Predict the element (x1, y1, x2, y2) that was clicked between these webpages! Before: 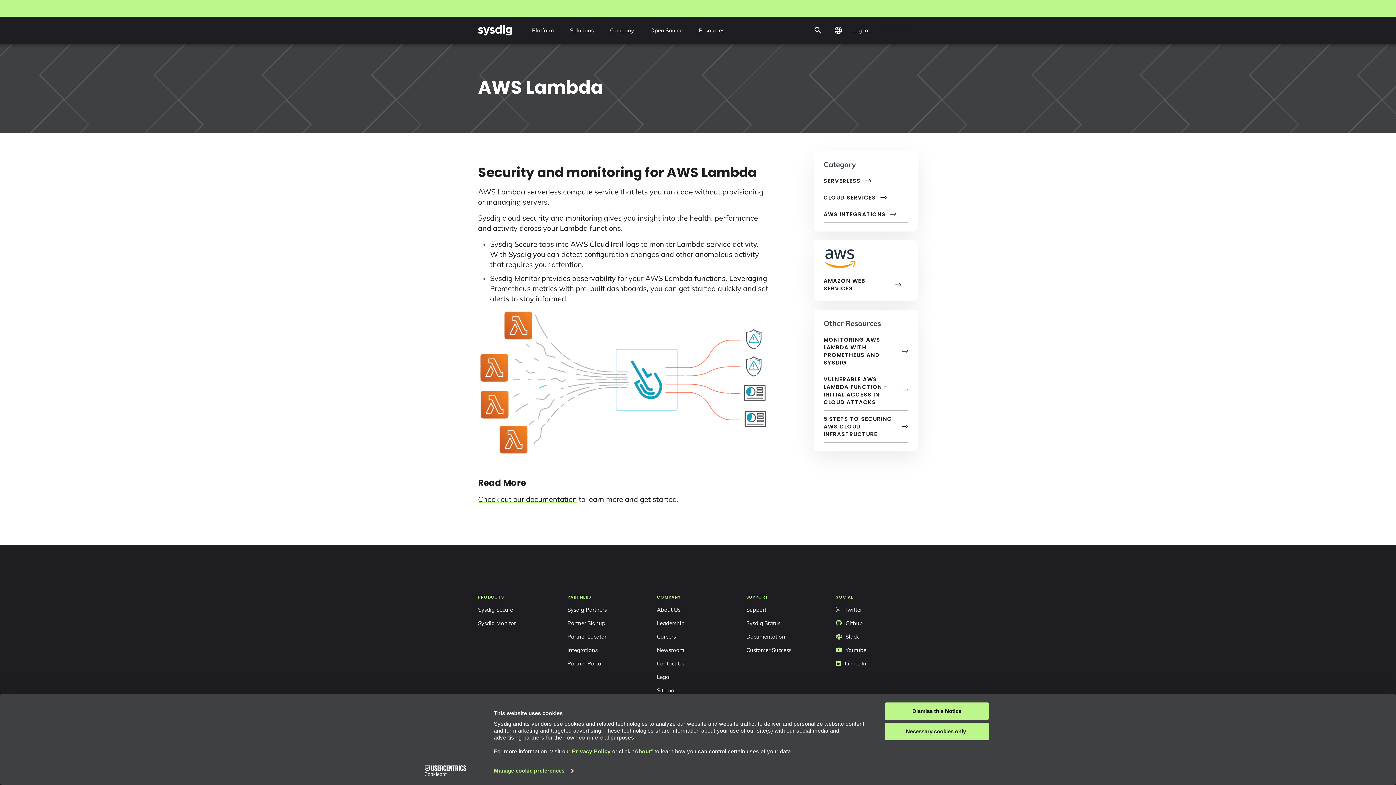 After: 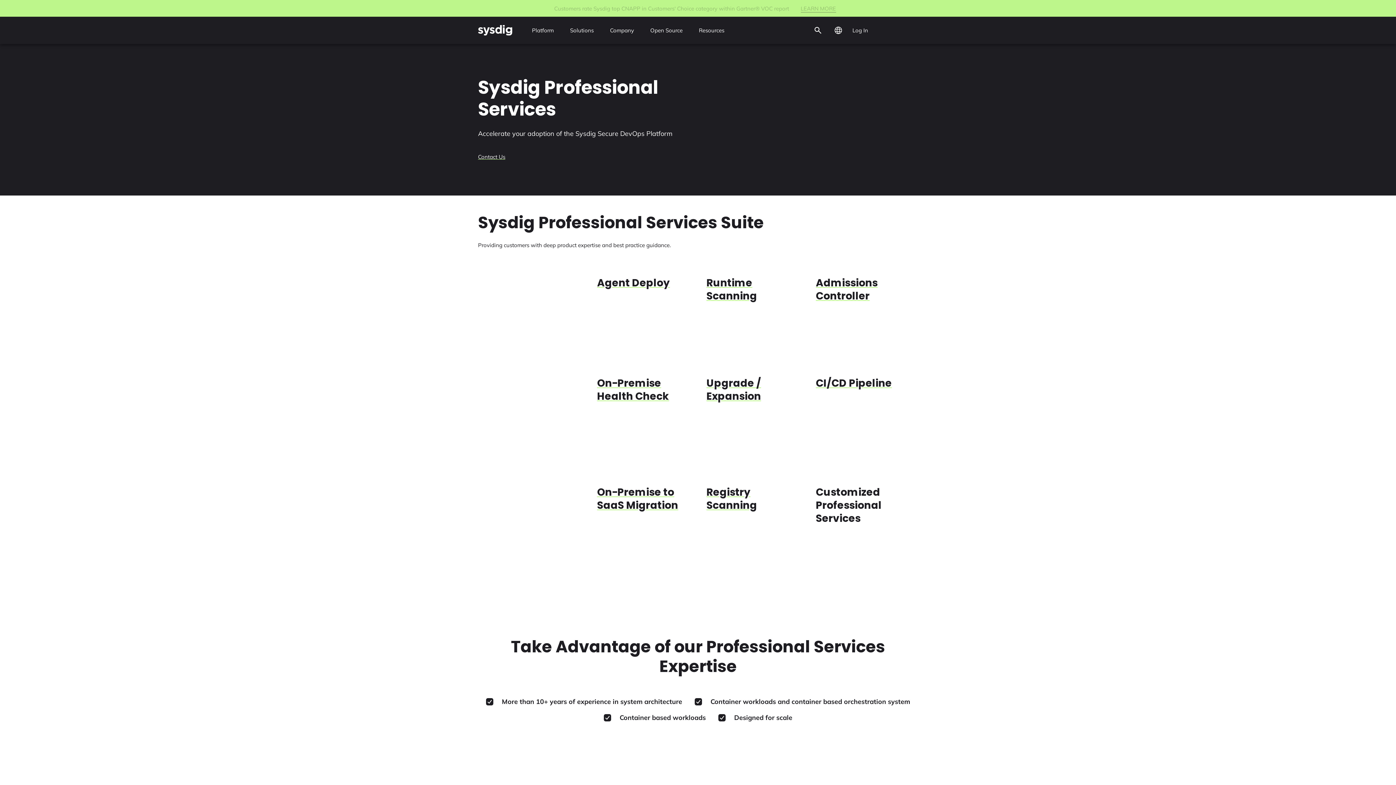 Action: bbox: (746, 646, 828, 654) label: Customer Success